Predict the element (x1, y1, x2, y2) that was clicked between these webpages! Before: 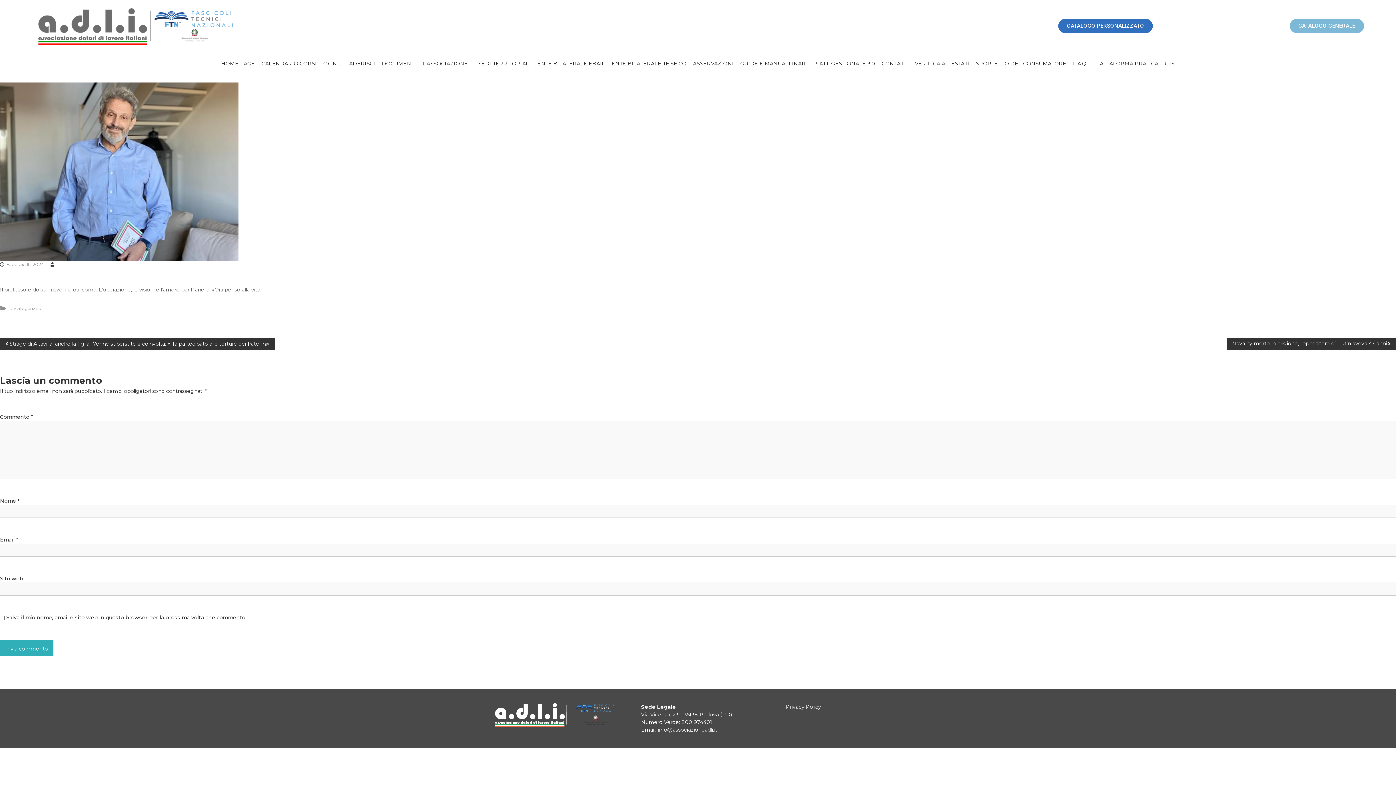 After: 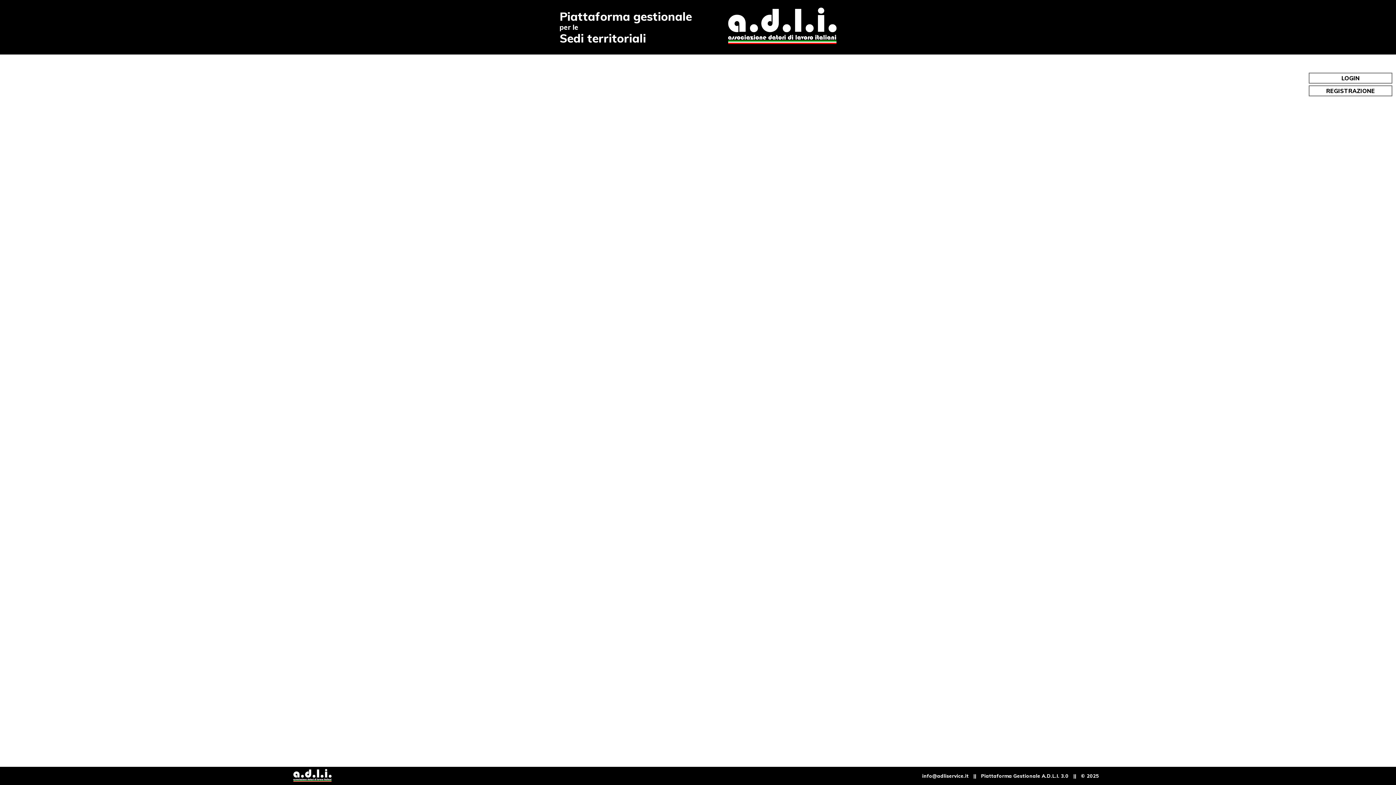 Action: label: PIATT. GESTIONALE 3.0 bbox: (810, 55, 878, 71)